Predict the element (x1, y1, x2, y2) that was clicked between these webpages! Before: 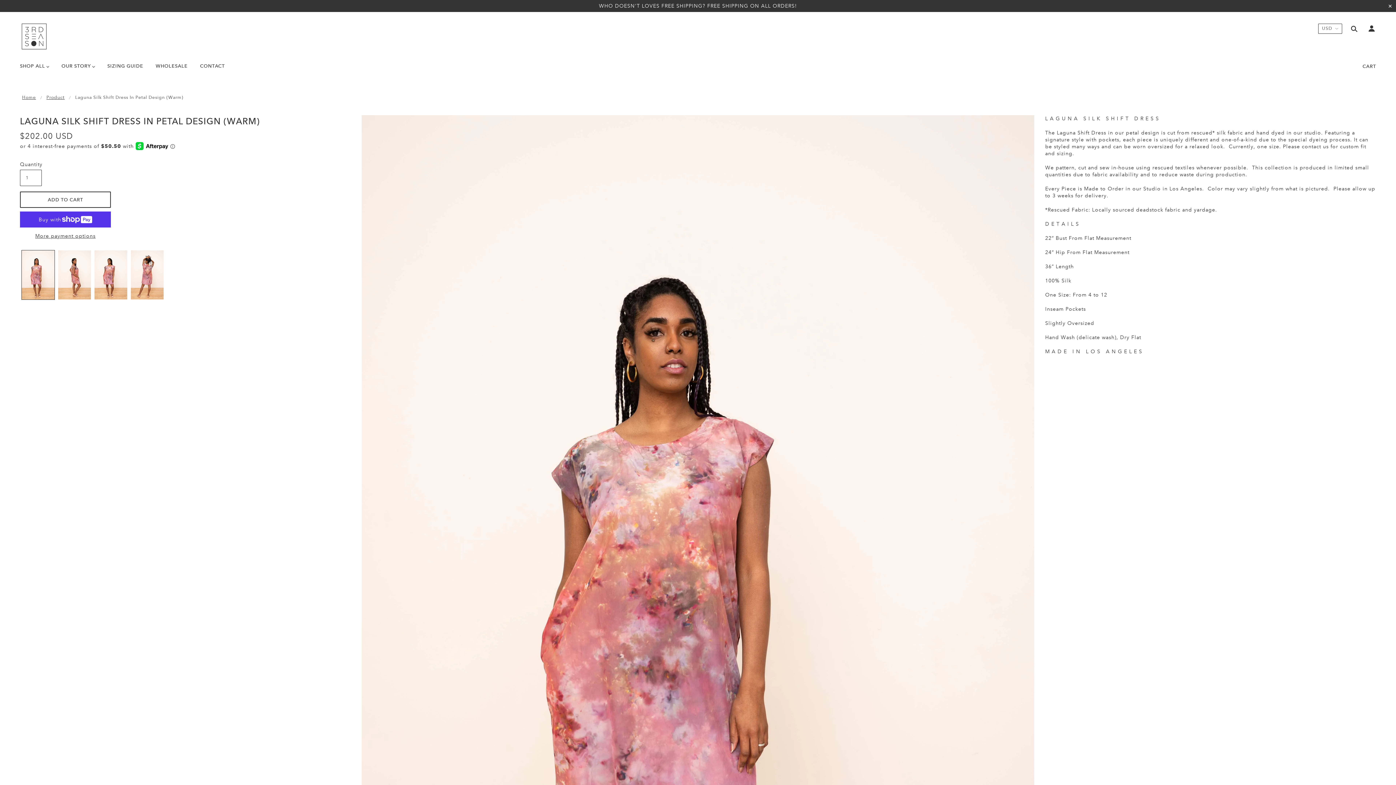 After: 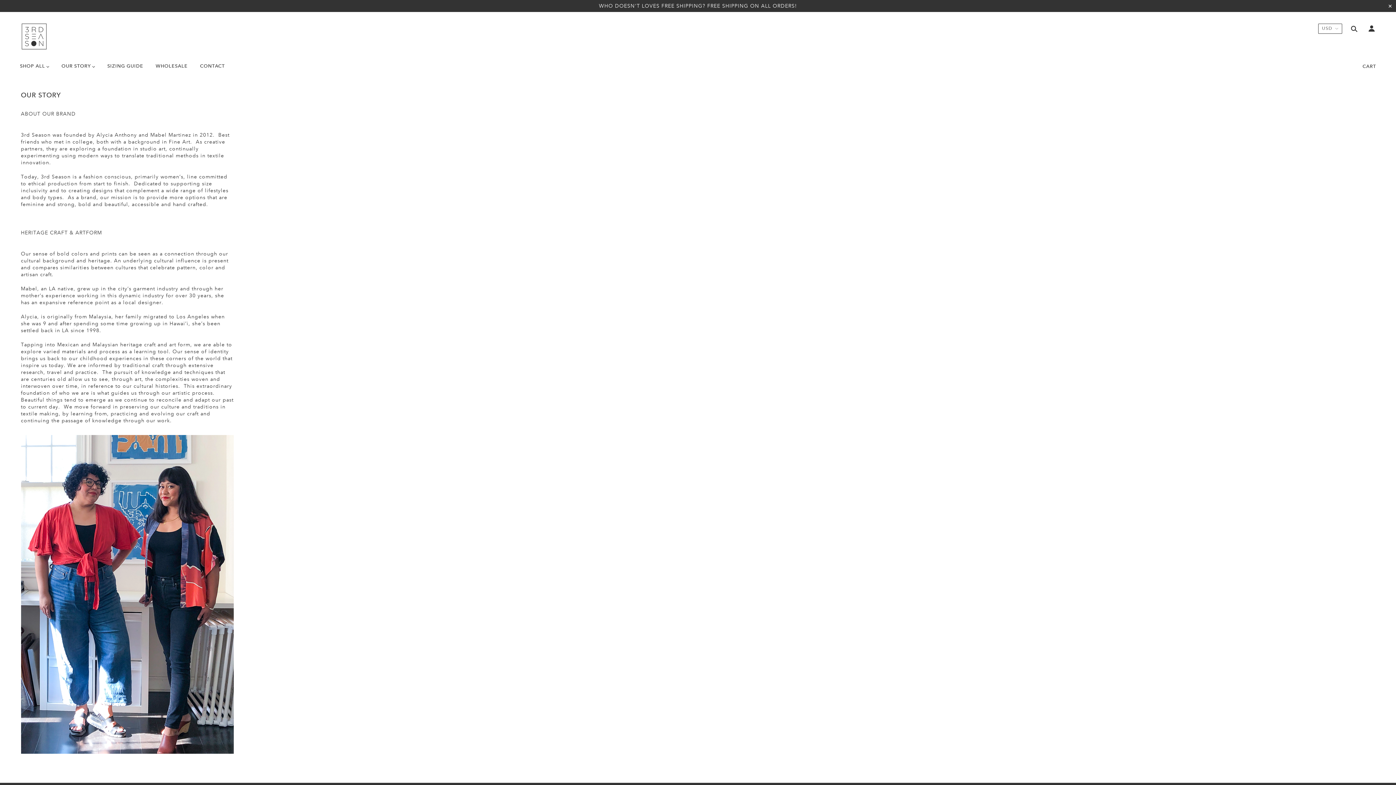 Action: bbox: (56, 57, 100, 80) label: OUR STORY 